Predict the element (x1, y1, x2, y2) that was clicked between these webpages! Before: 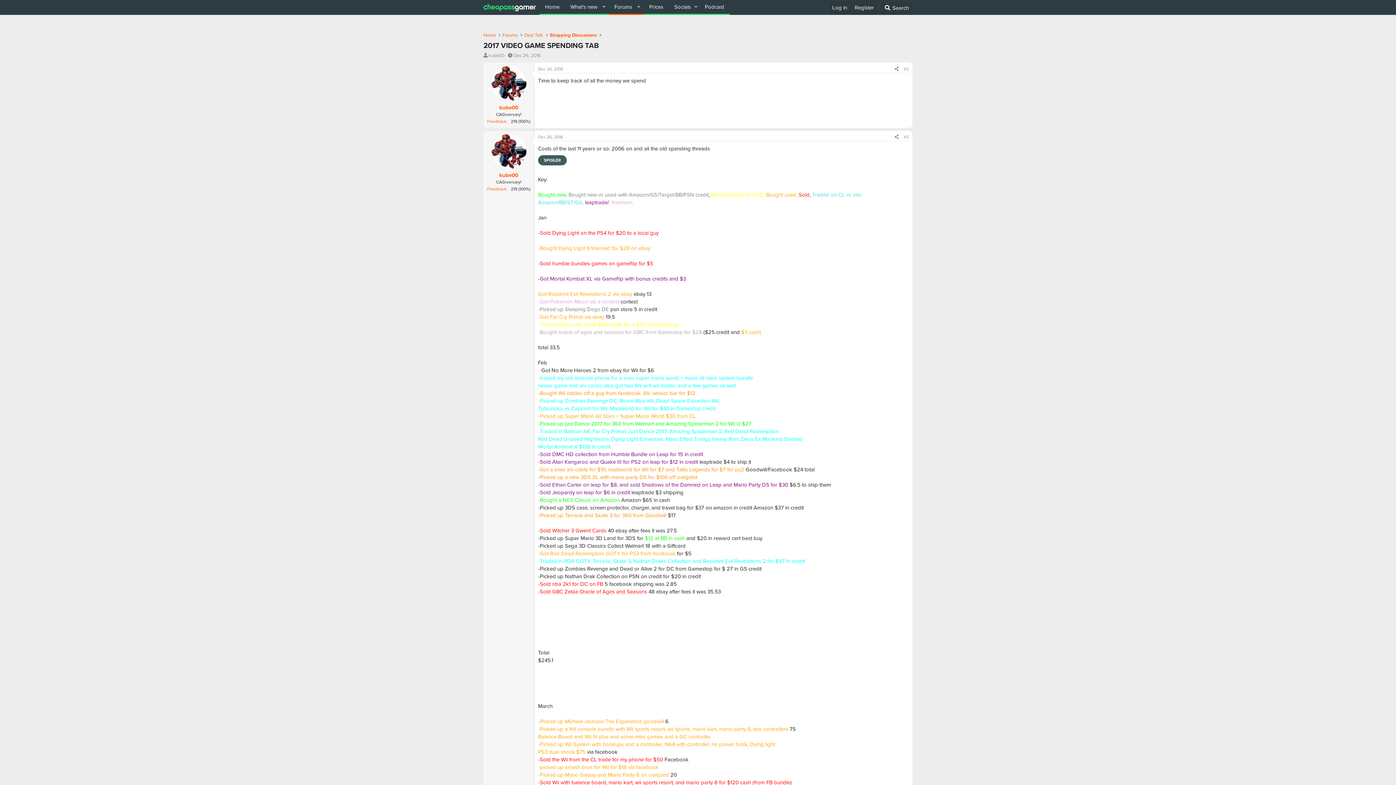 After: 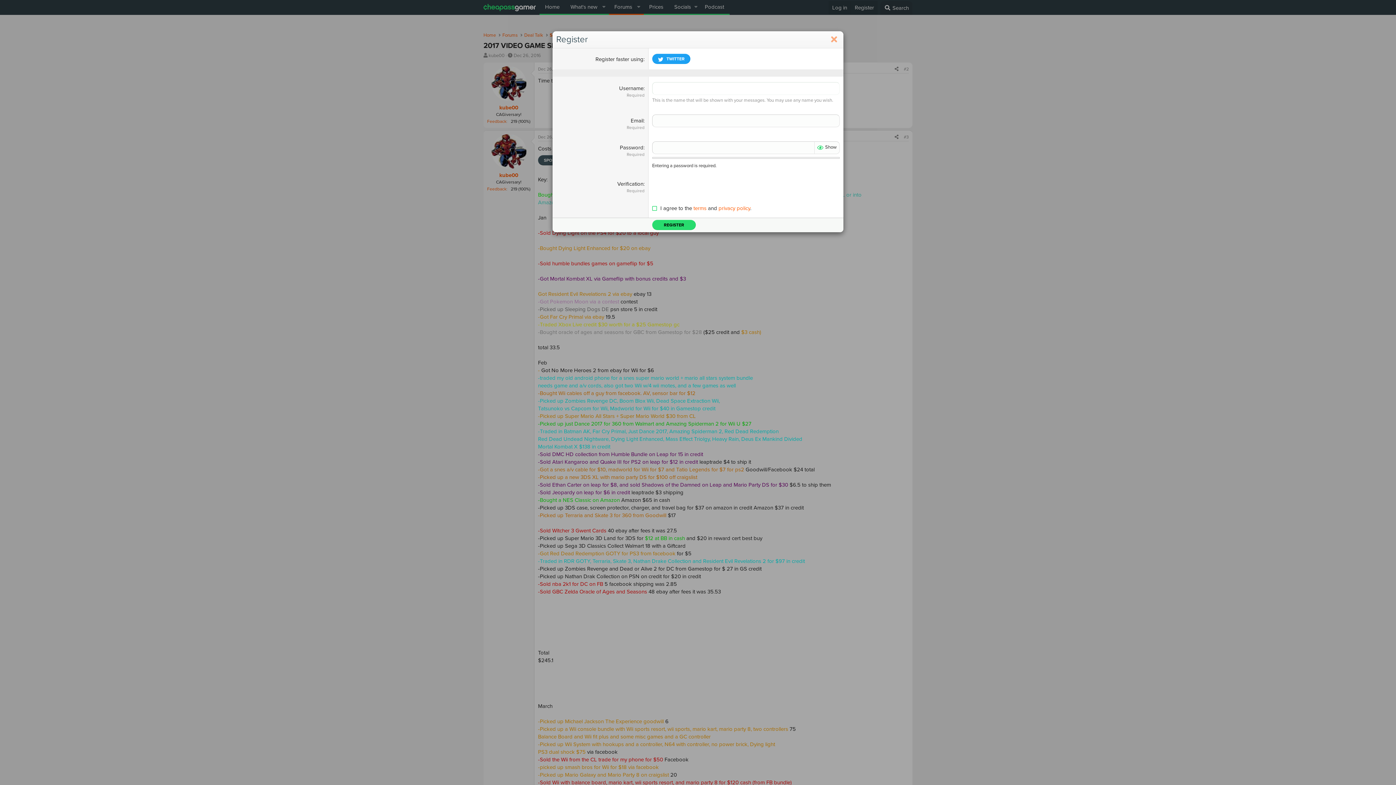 Action: label: Register bbox: (850, 1, 877, 14)